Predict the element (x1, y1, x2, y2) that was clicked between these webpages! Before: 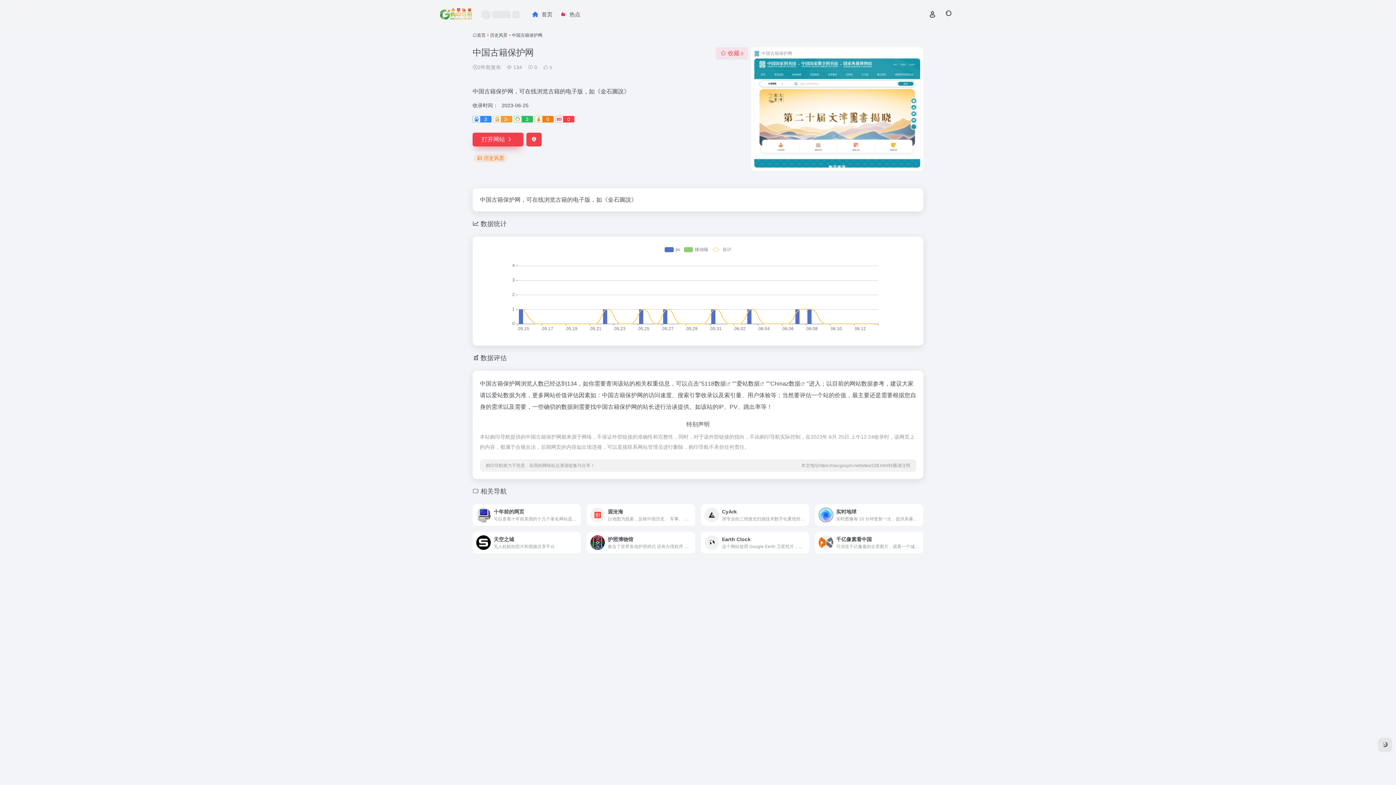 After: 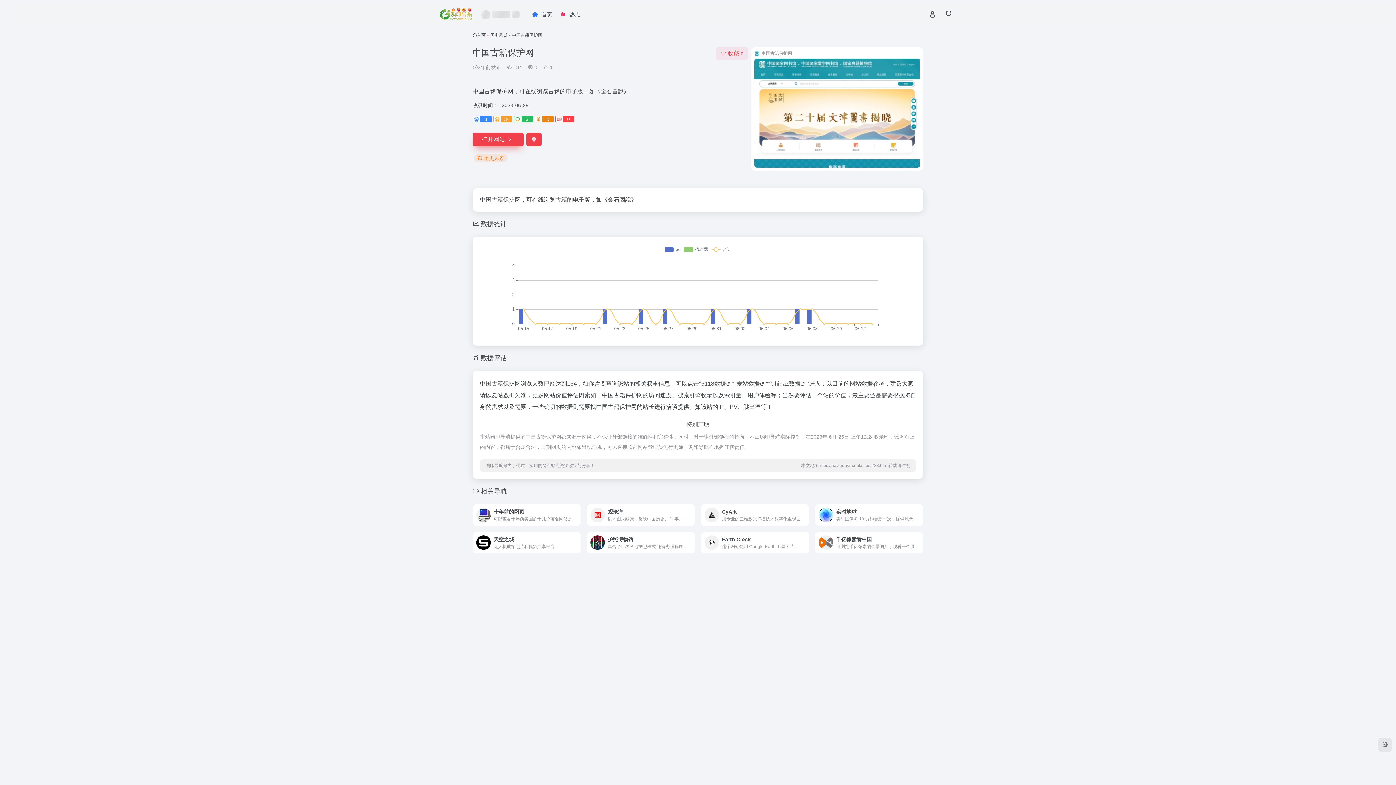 Action: bbox: (555, 116, 574, 122) label: 0